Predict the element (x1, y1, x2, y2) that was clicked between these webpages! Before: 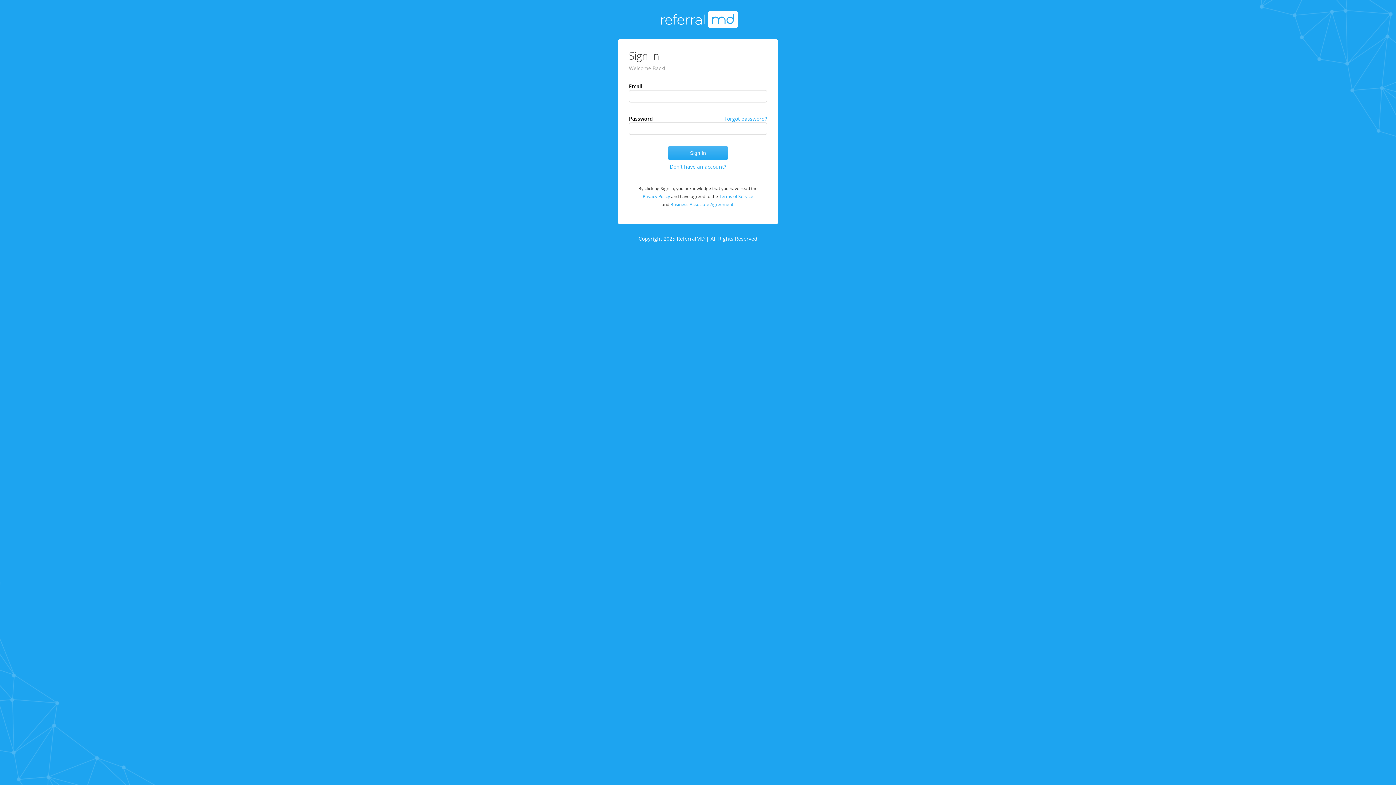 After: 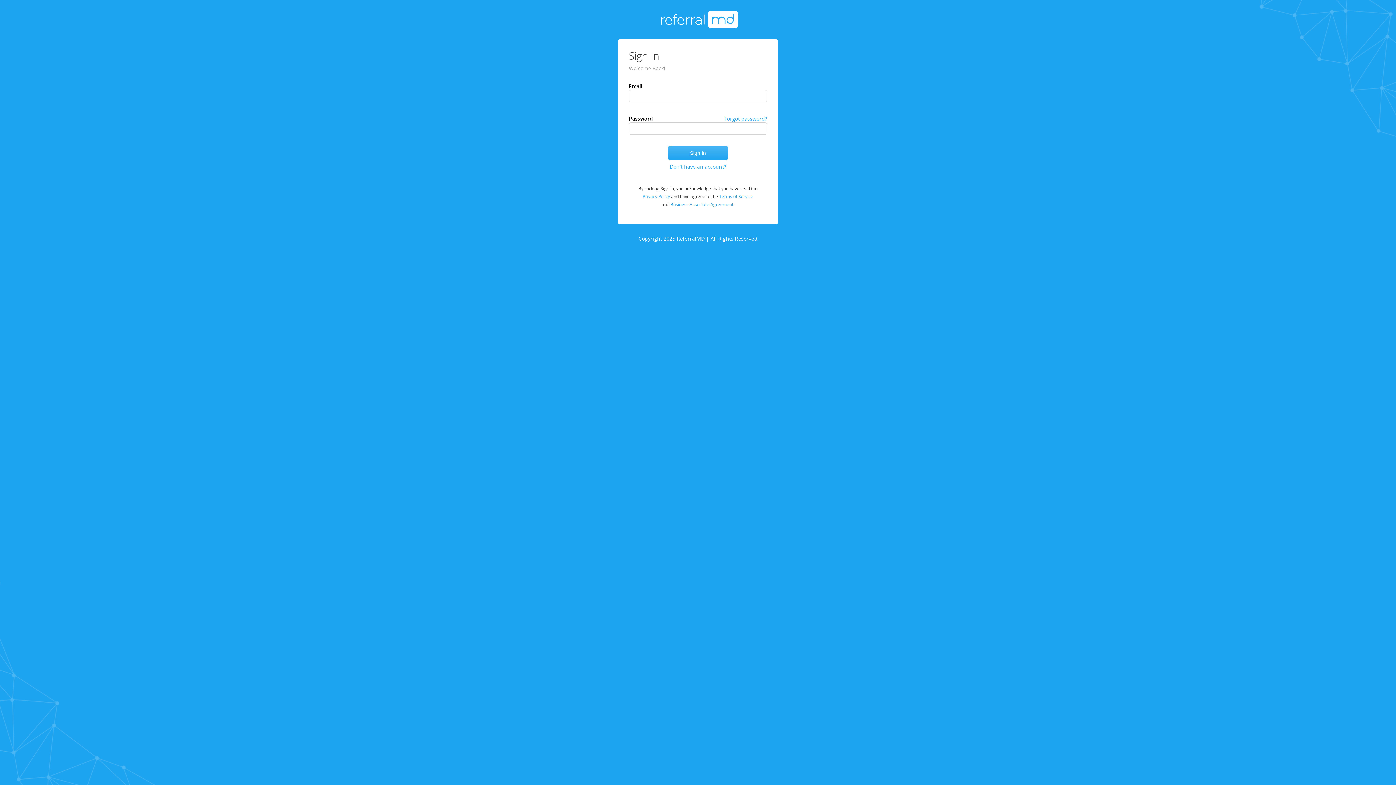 Action: label:  Privacy Policy  bbox: (642, 193, 671, 199)